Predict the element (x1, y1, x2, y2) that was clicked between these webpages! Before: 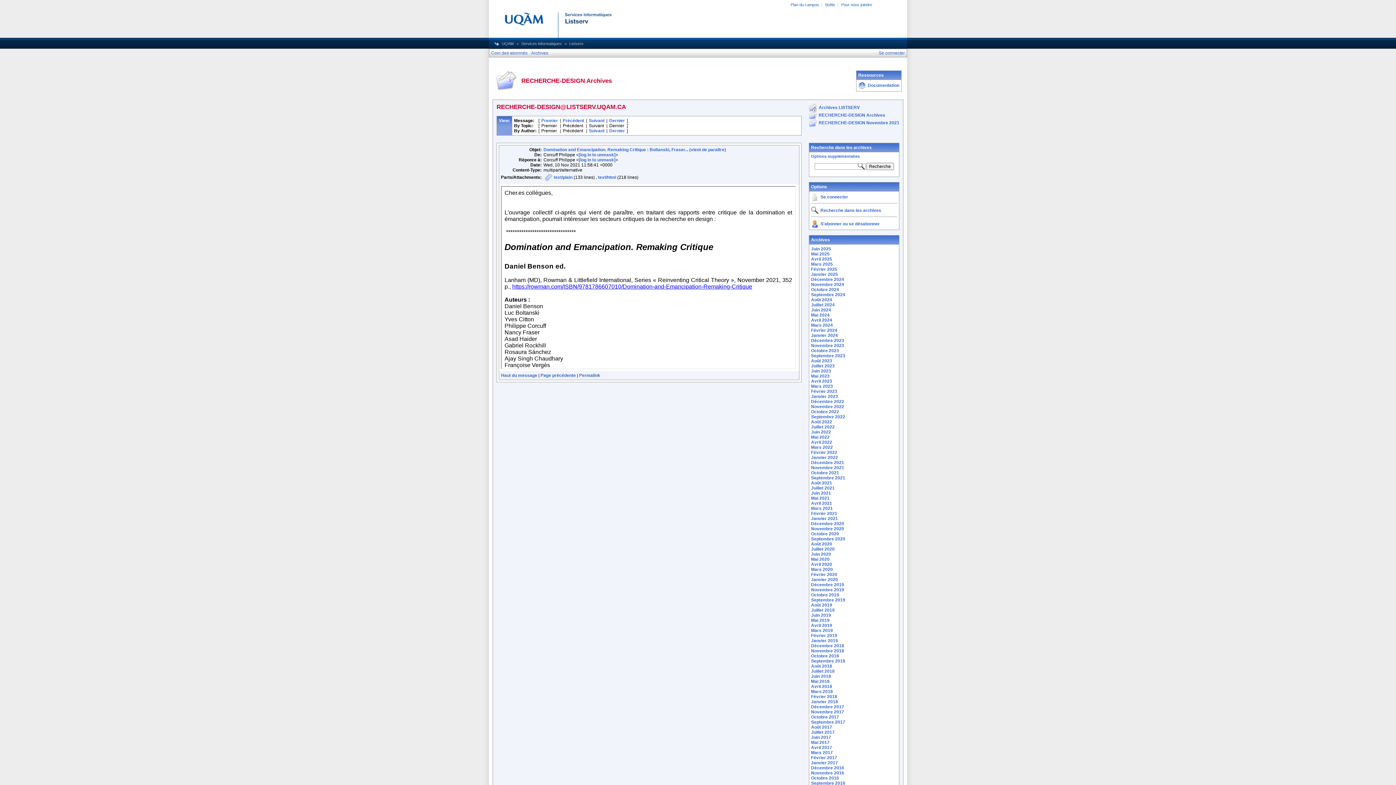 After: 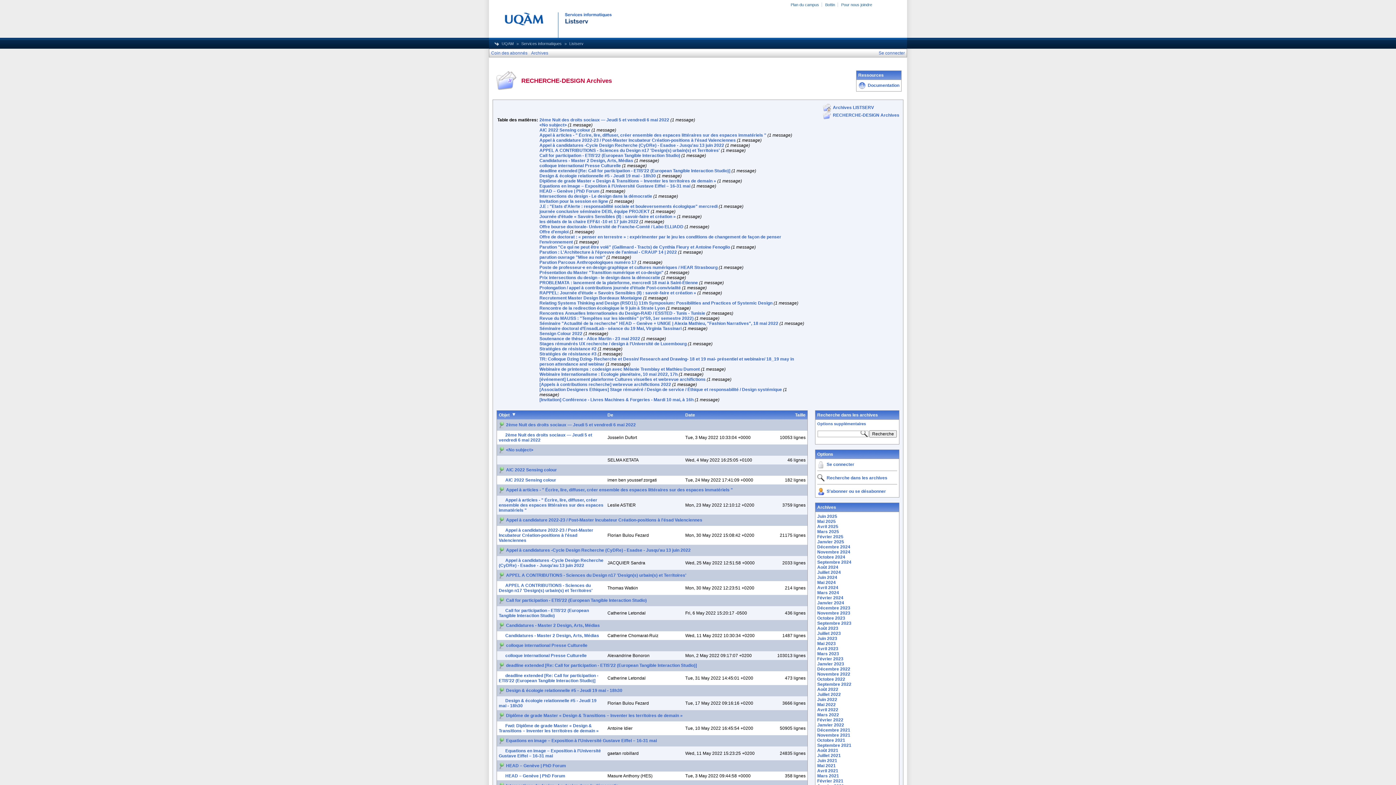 Action: label: Mai 2022 bbox: (811, 434, 829, 440)